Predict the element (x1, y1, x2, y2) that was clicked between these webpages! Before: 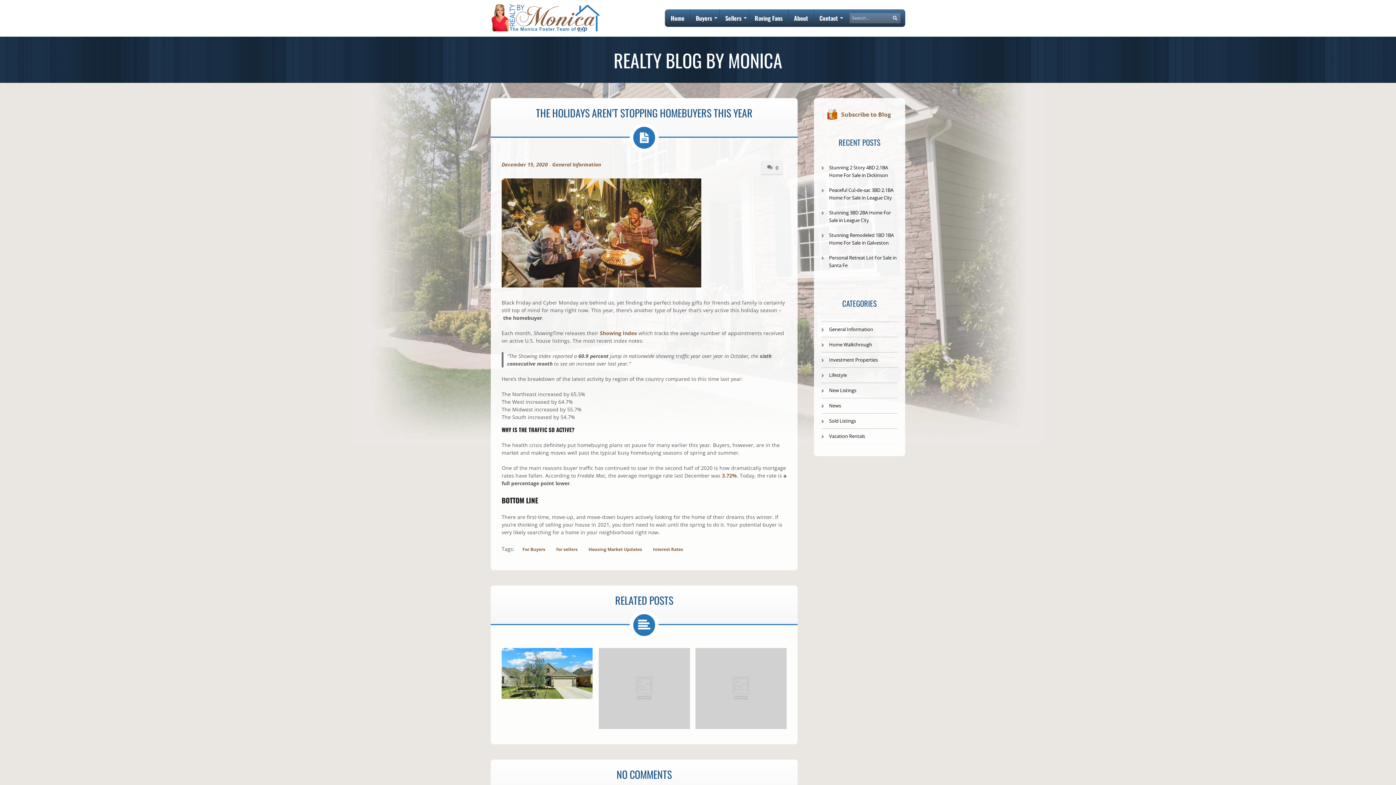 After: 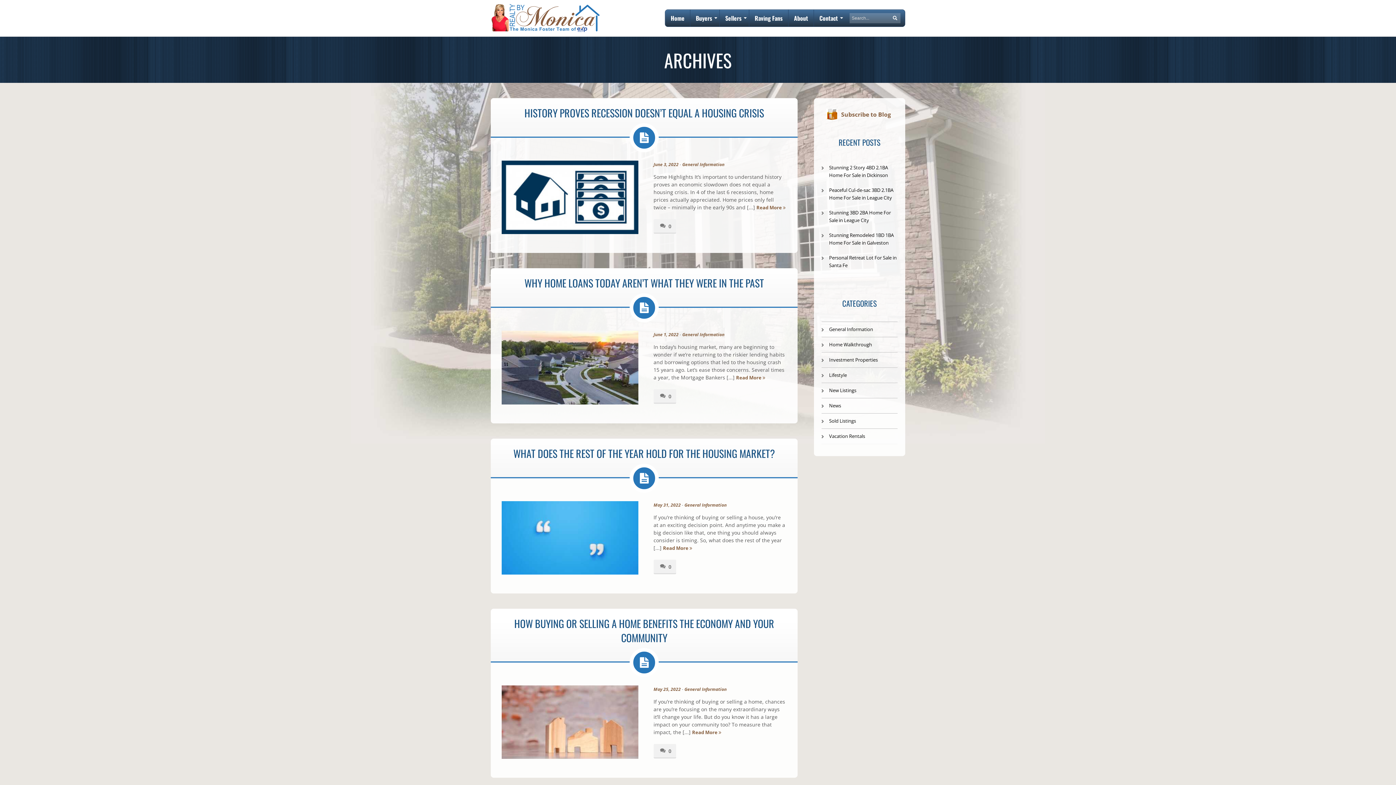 Action: bbox: (585, 544, 645, 555) label: Housing Market Updates